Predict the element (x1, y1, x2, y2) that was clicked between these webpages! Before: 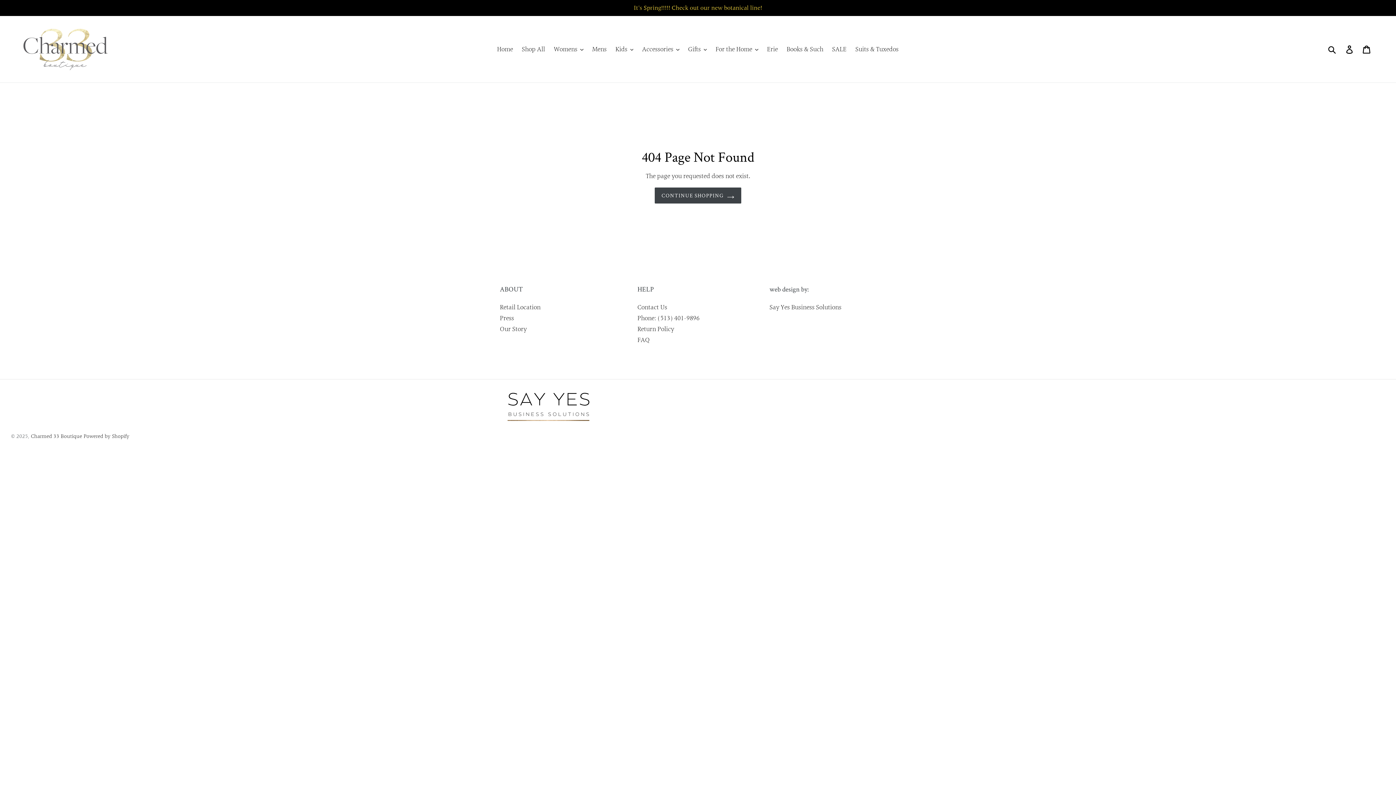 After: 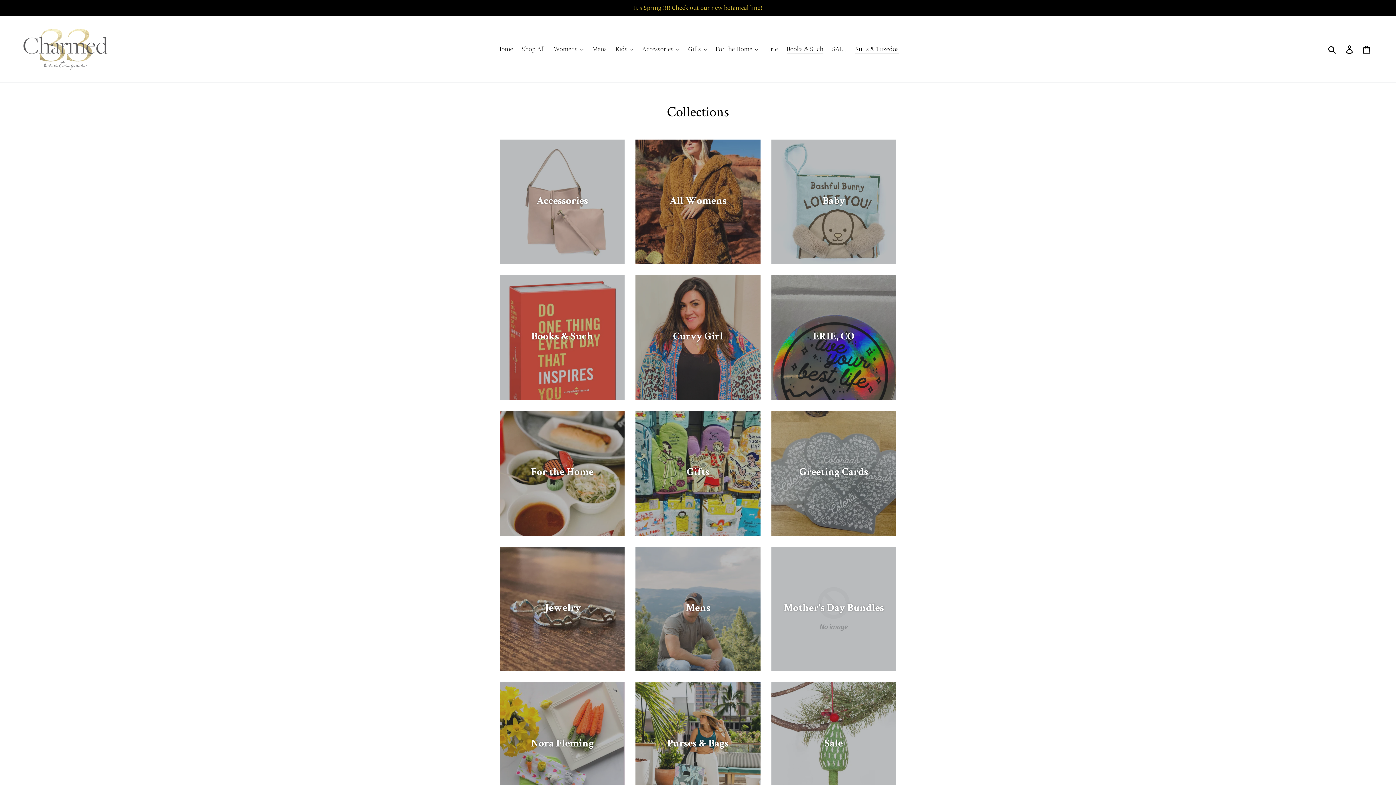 Action: bbox: (851, 43, 902, 54) label: Suits & Tuxedos